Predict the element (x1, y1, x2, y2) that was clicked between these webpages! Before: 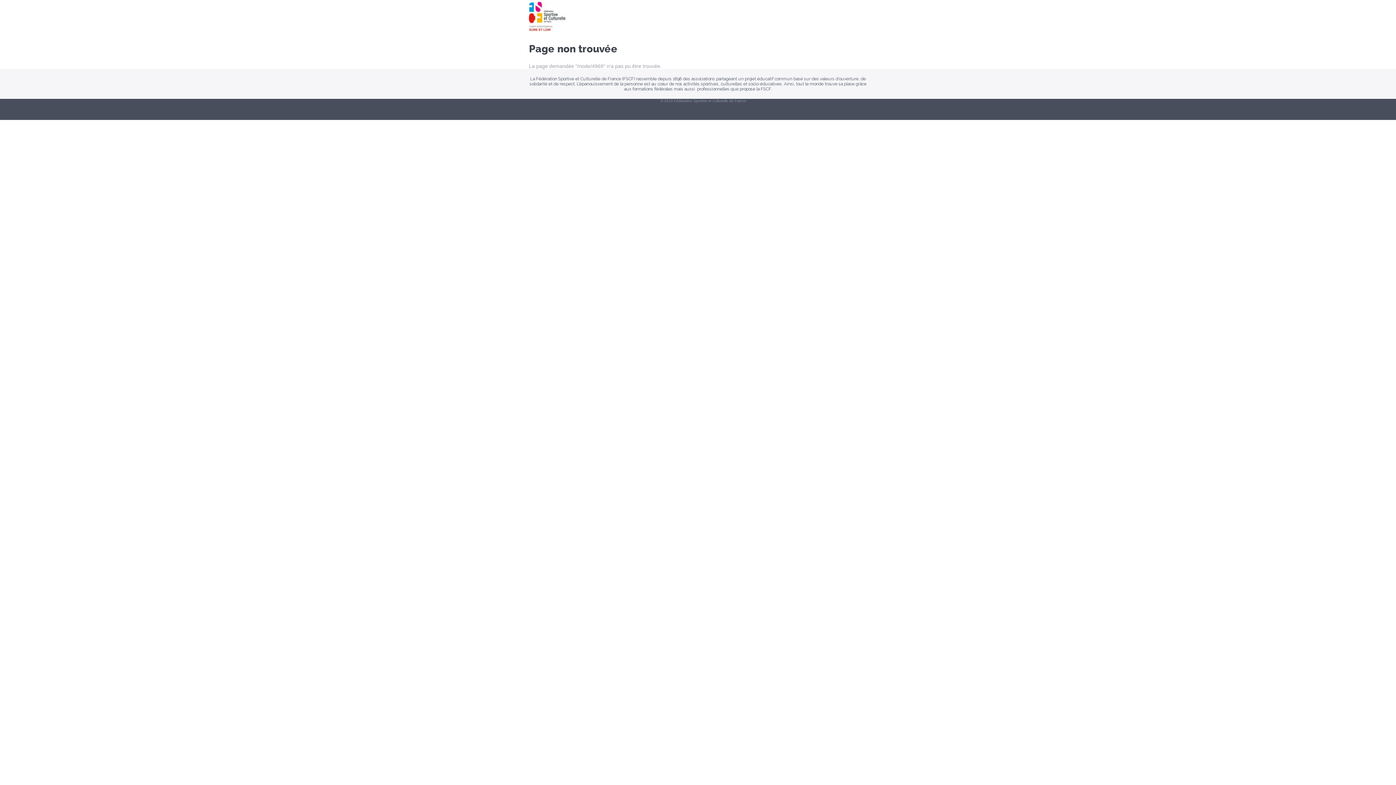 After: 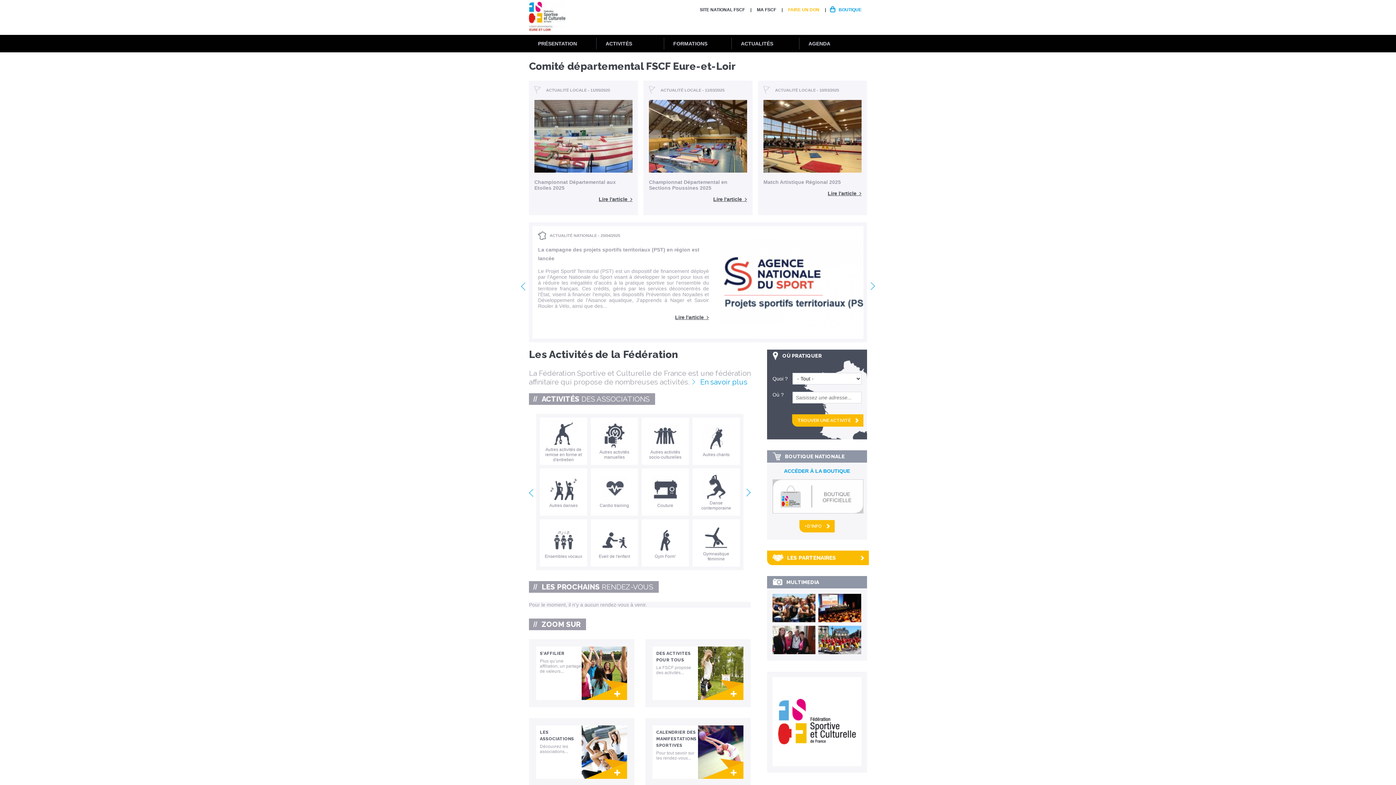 Action: bbox: (529, 27, 565, 33)